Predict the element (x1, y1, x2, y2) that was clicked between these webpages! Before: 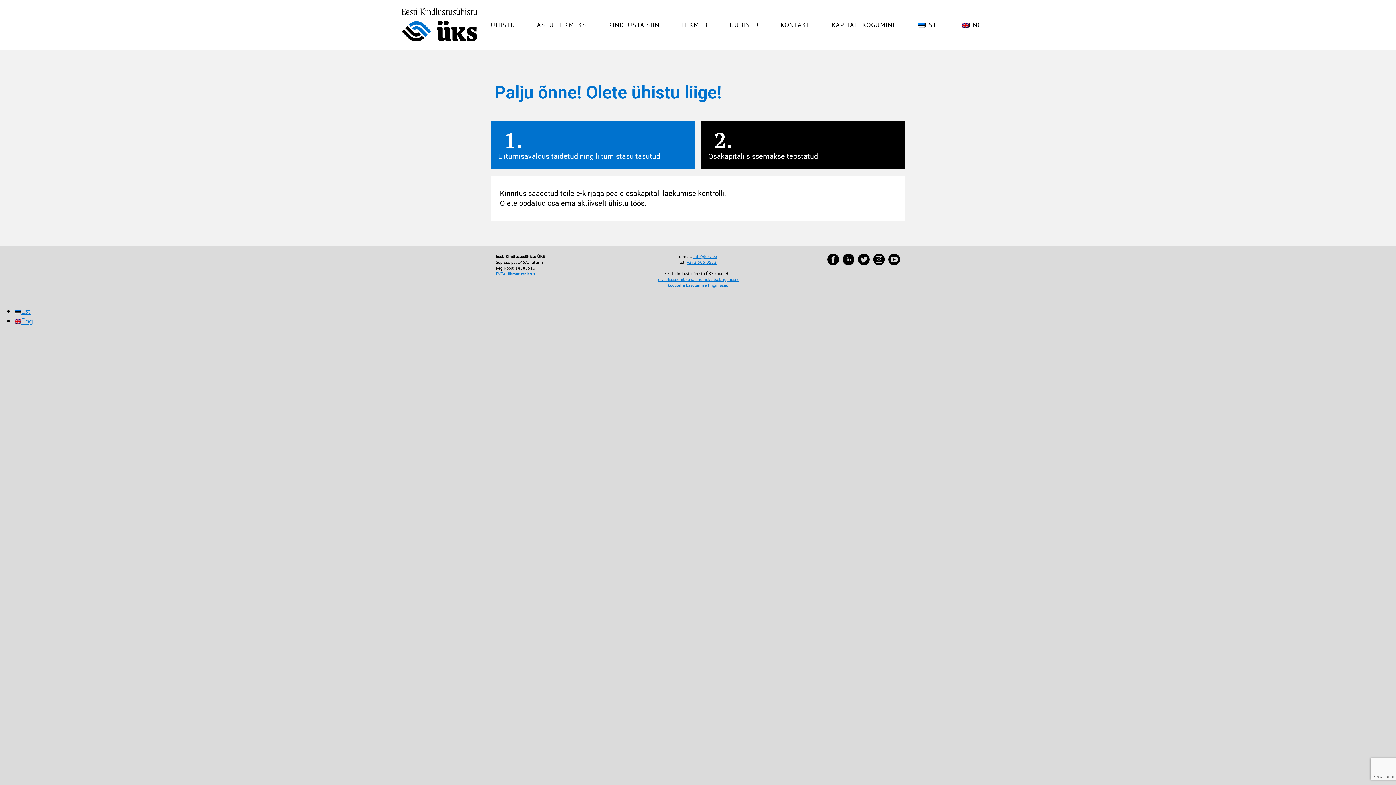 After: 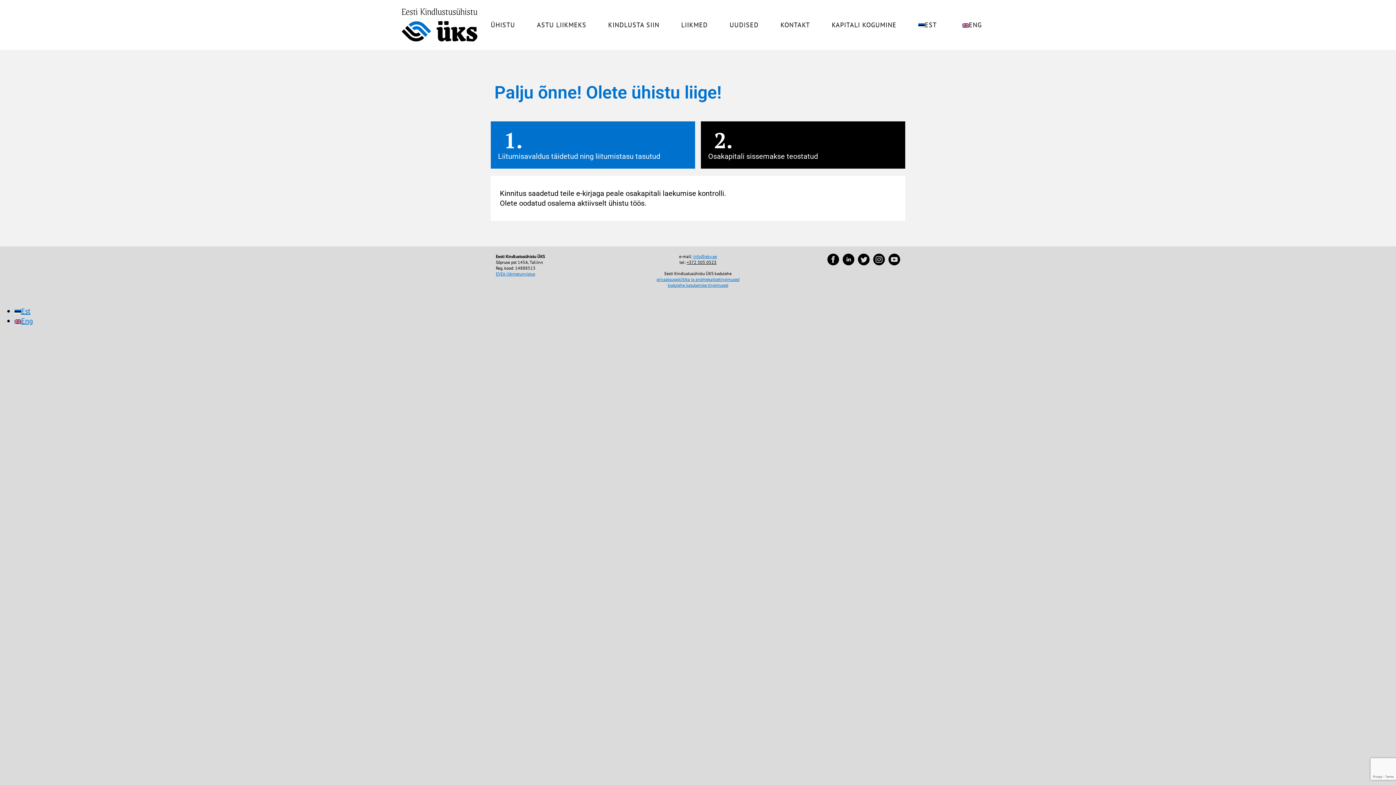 Action: bbox: (686, 259, 716, 265) label: +372 505 0523